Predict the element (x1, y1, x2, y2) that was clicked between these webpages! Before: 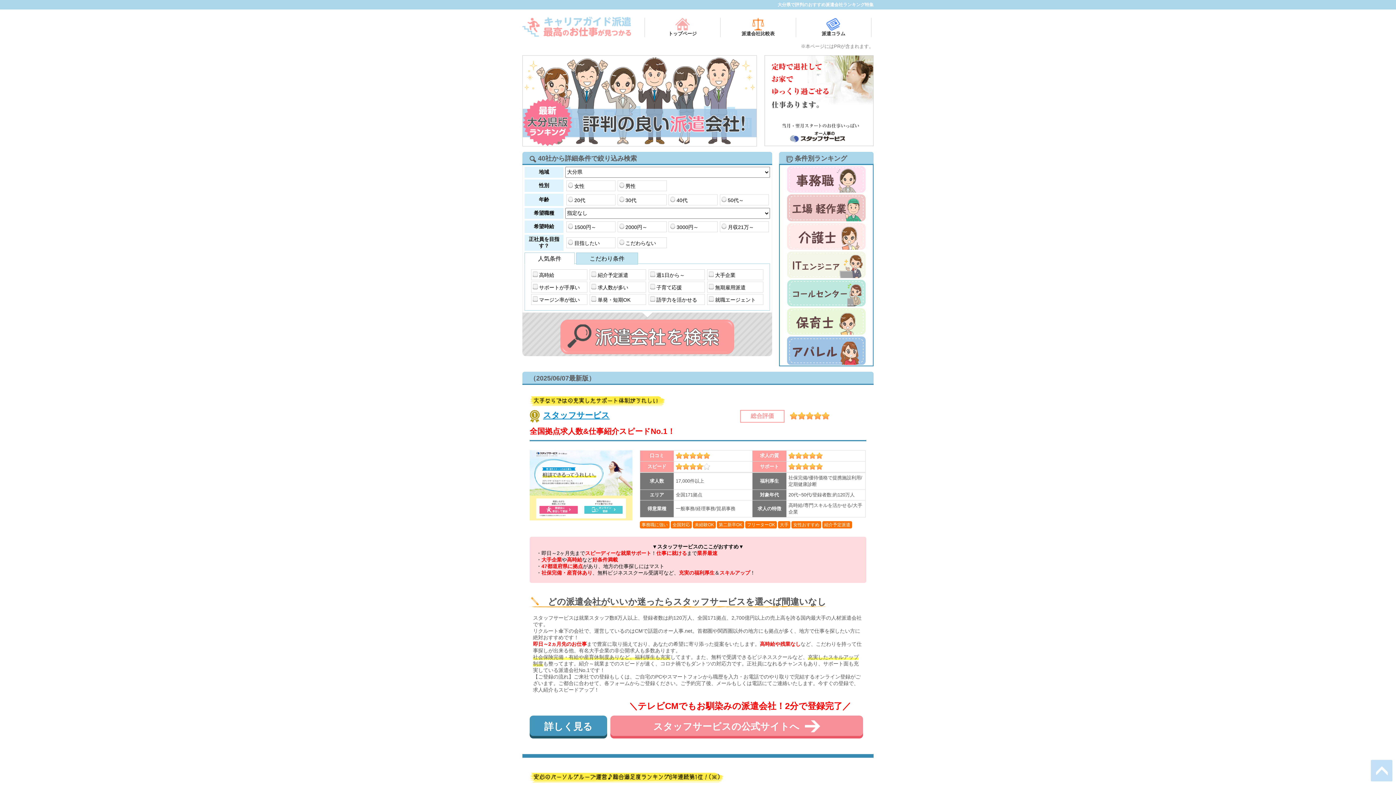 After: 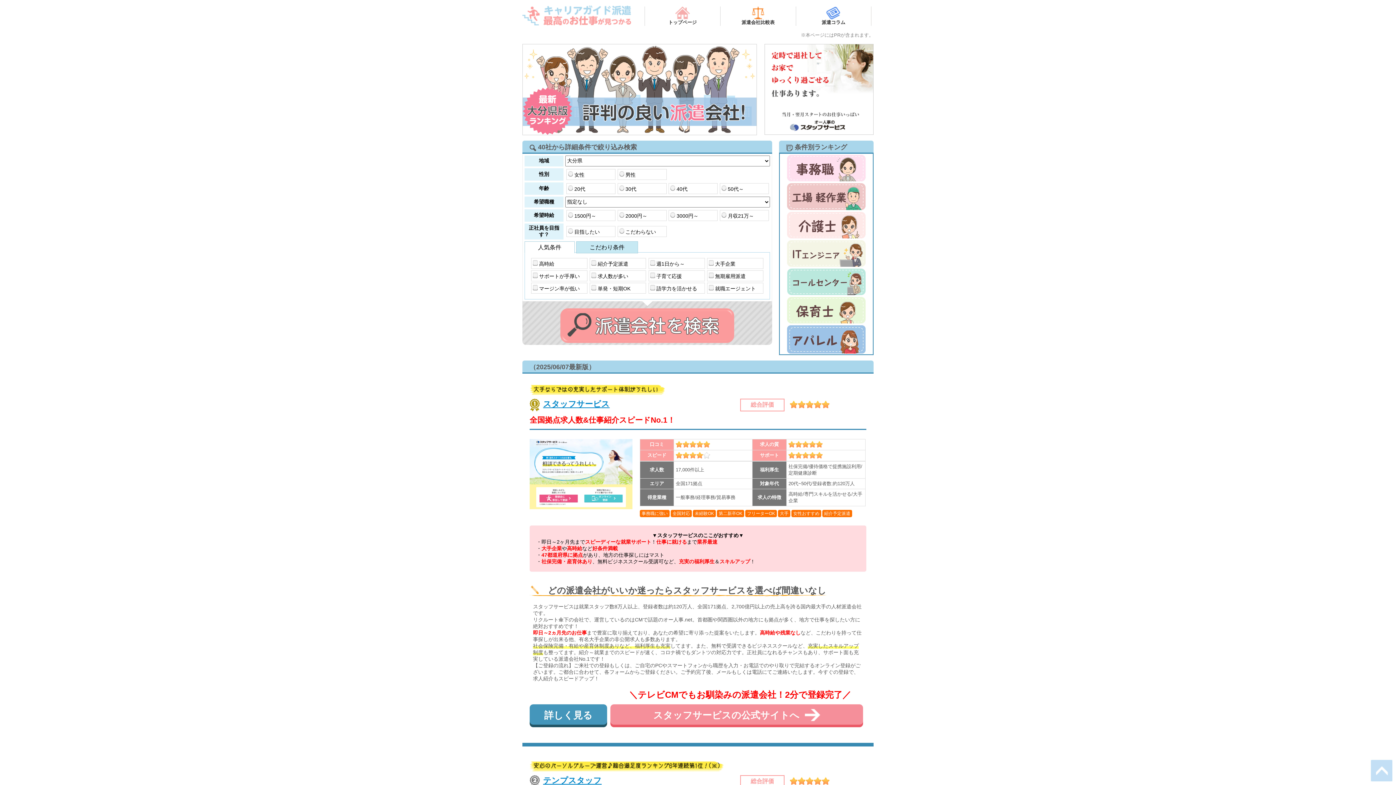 Action: bbox: (1371, 760, 1392, 766)